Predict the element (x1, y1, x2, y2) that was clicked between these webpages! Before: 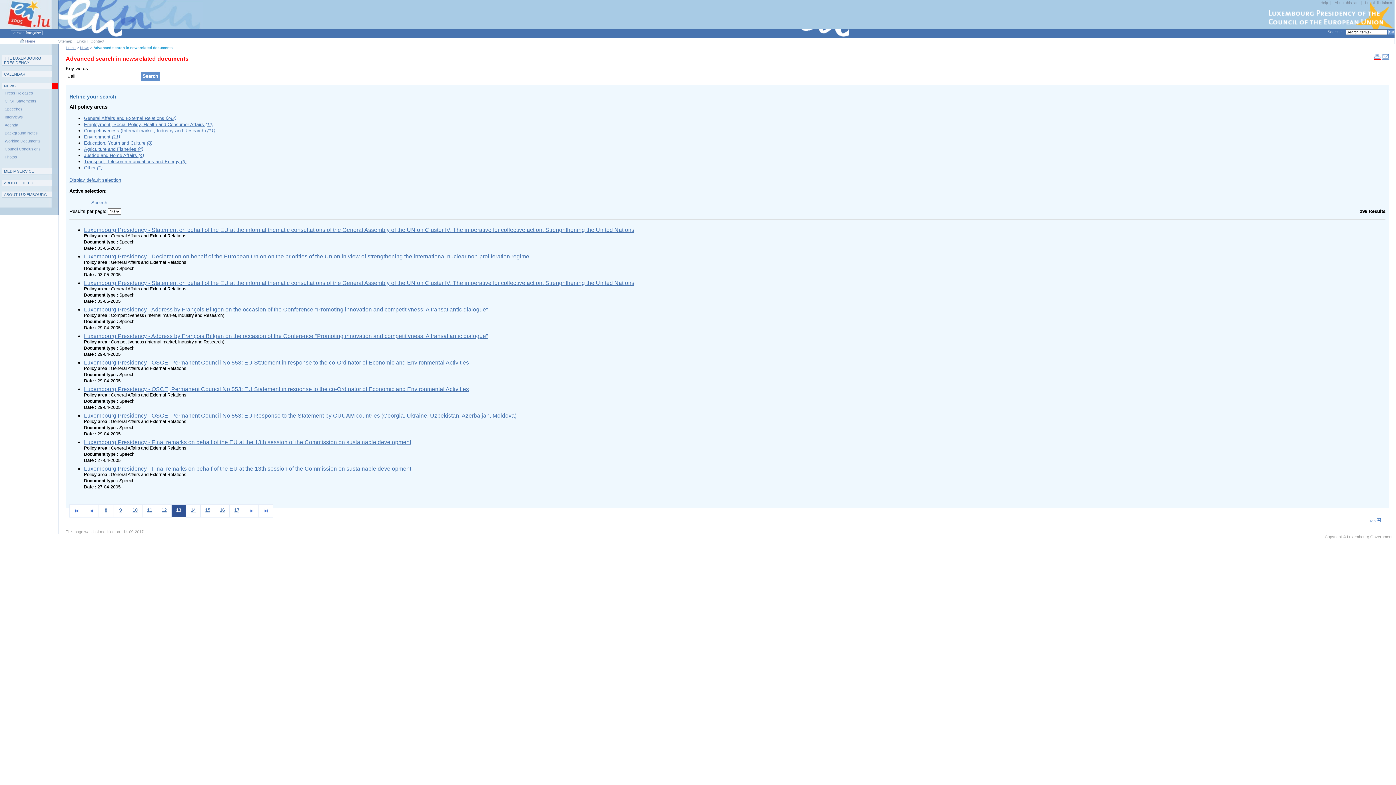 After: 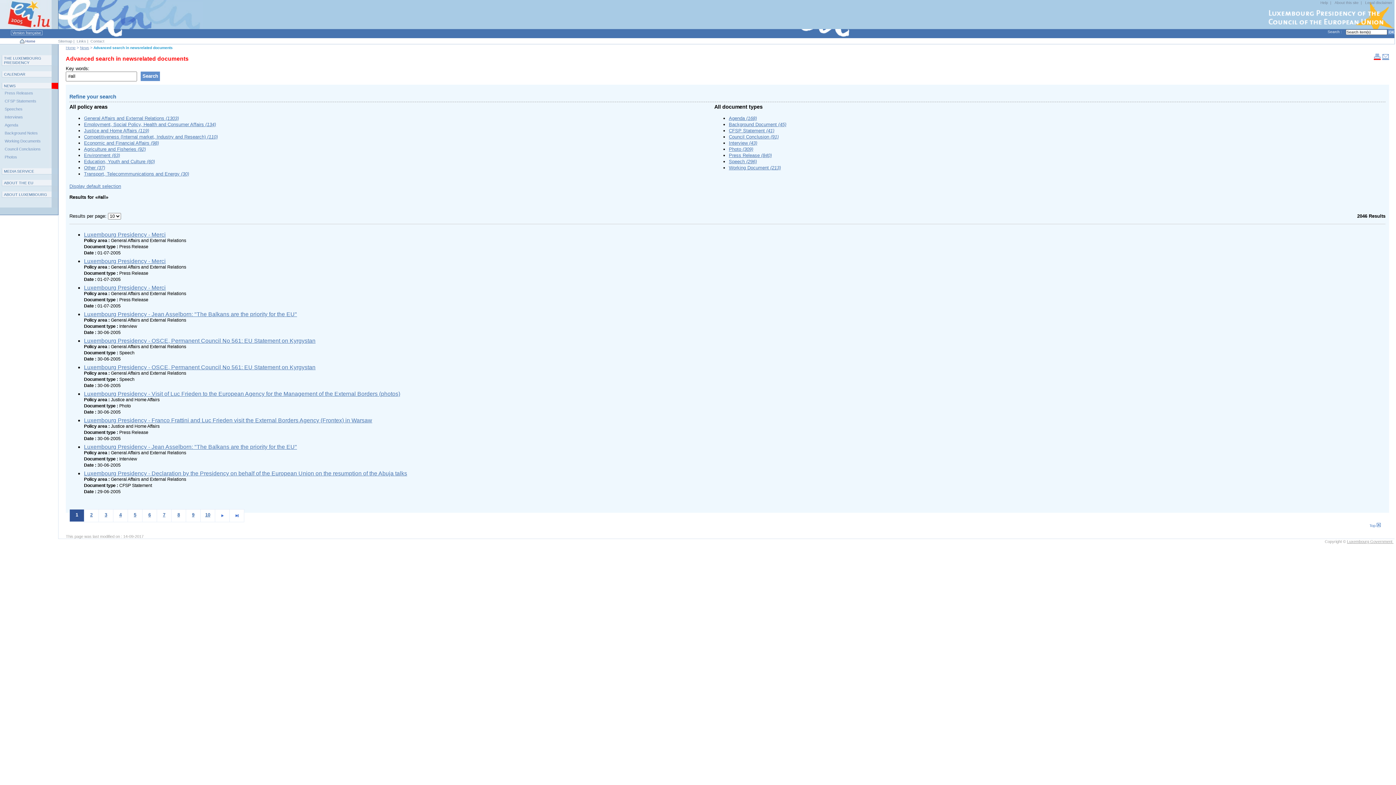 Action: label: Speech bbox: (91, 199, 107, 205)